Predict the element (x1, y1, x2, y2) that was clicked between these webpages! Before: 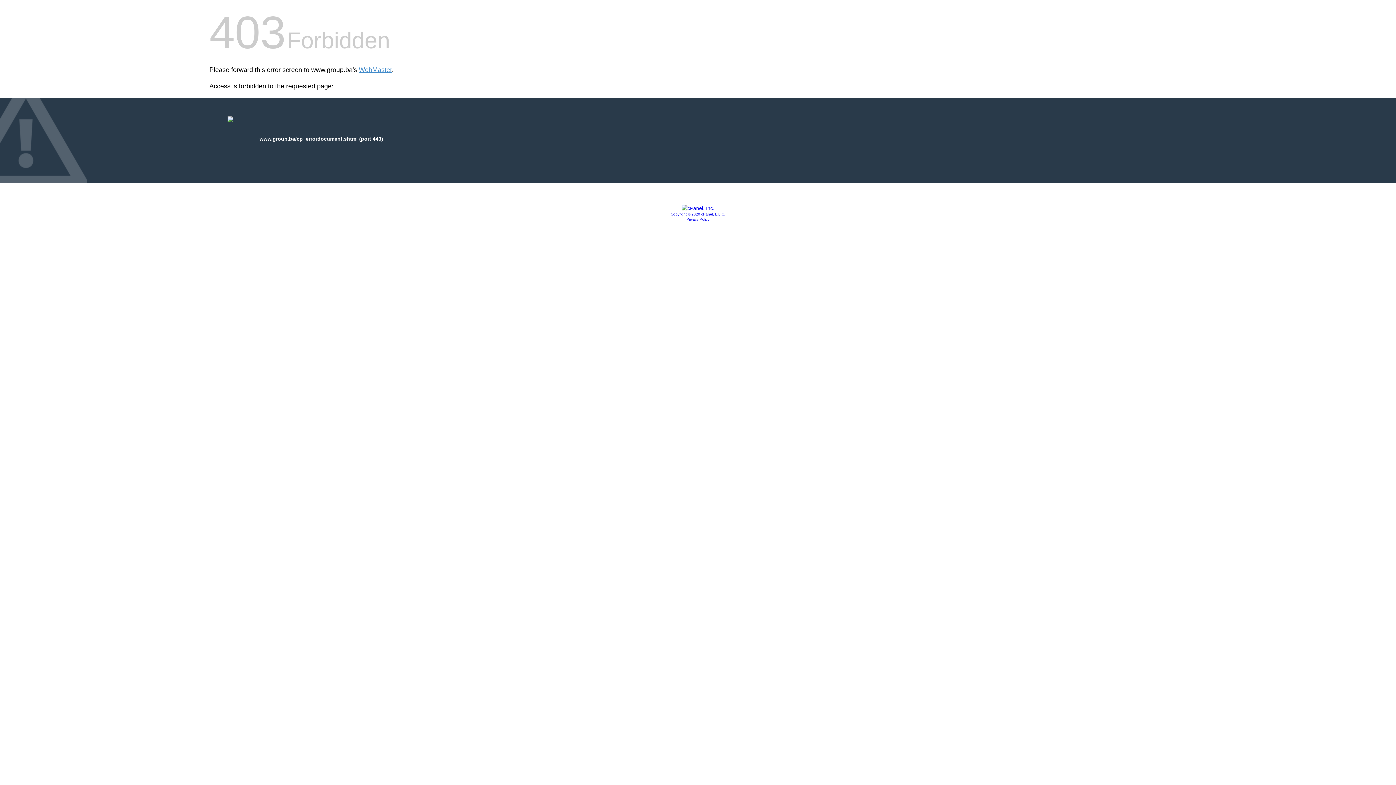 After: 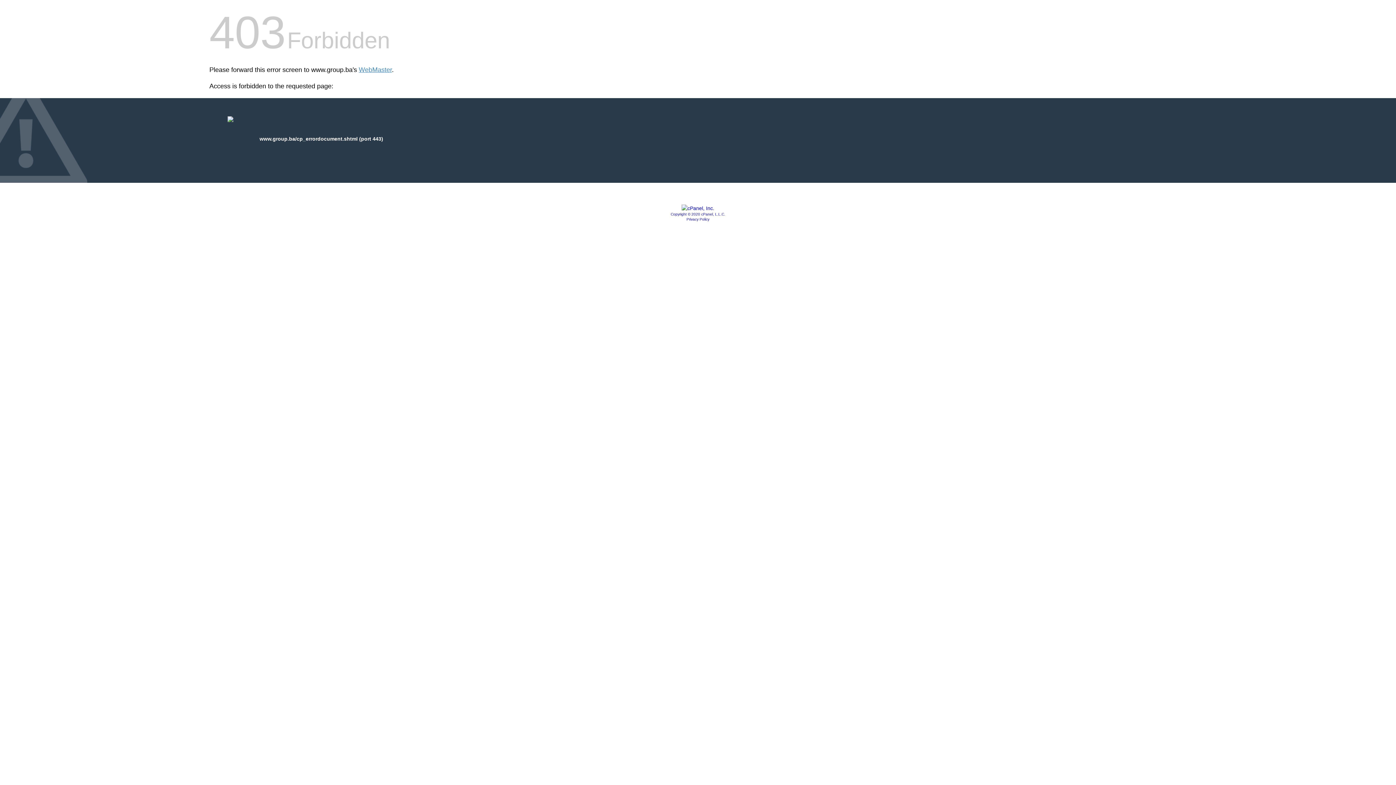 Action: label: Copyright © 2020 cPanel, L.L.C. bbox: (670, 212, 725, 216)